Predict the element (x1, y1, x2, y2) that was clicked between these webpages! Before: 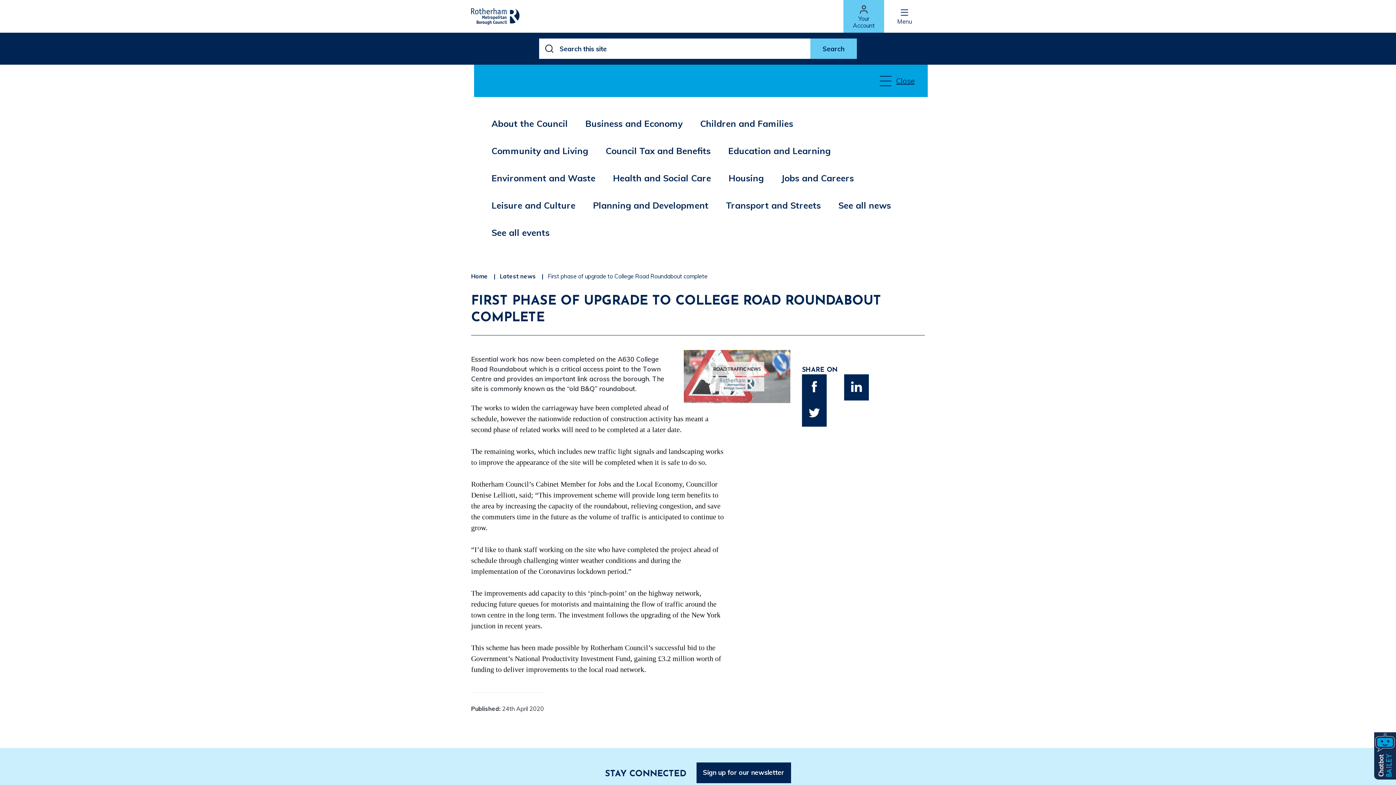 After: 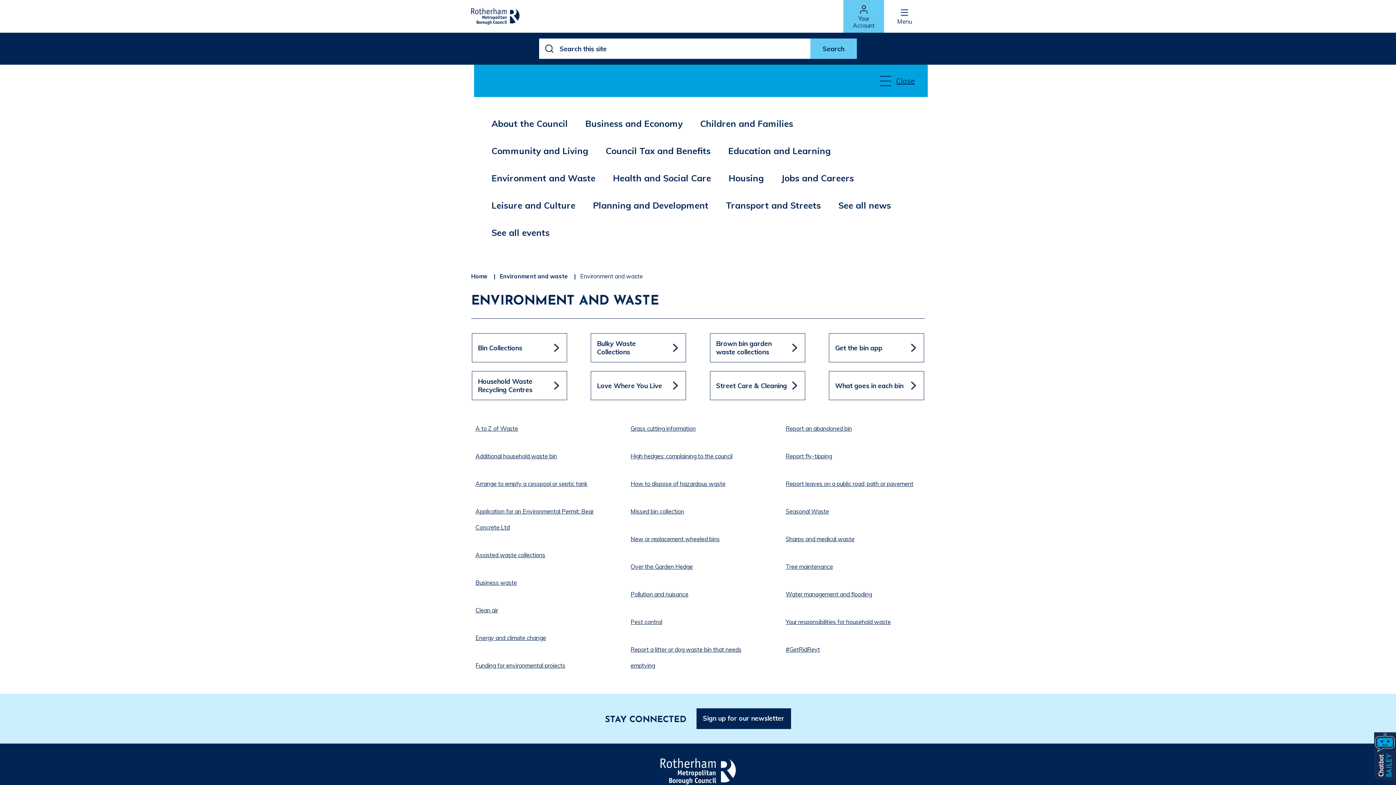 Action: bbox: (487, 168, 600, 188) label: Environment and Waste